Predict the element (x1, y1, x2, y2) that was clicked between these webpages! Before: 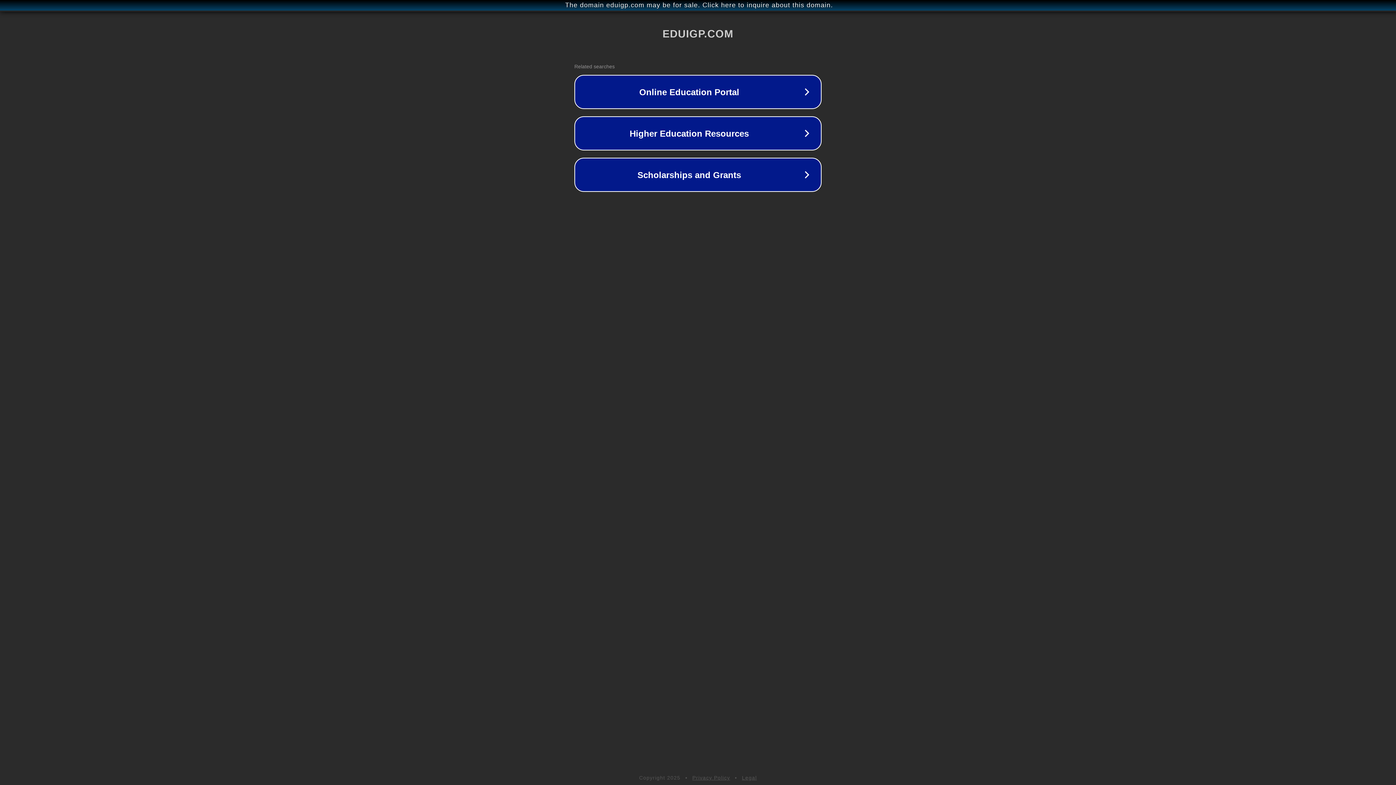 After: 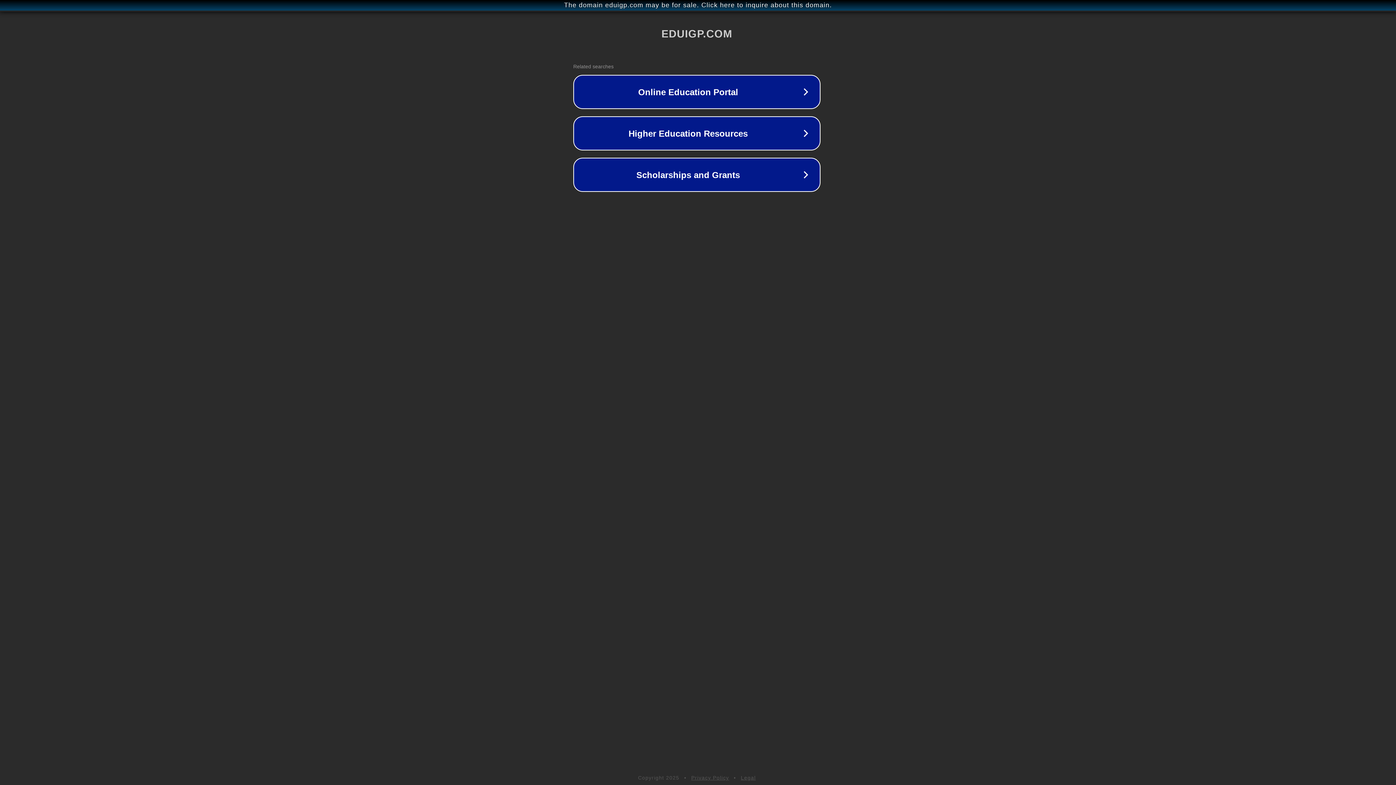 Action: label: The domain eduigp.com may be for sale. Click here to inquire about this domain. bbox: (1, 1, 1397, 9)